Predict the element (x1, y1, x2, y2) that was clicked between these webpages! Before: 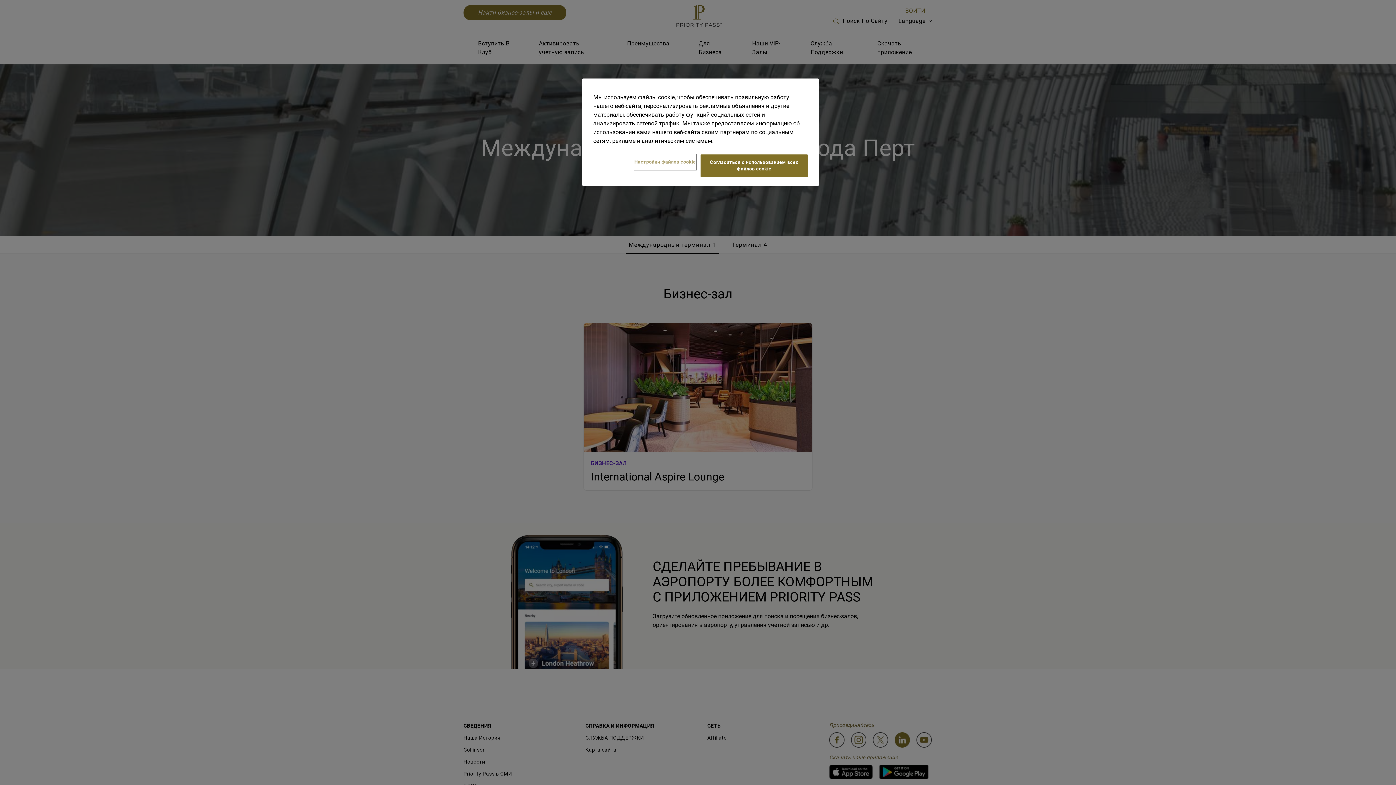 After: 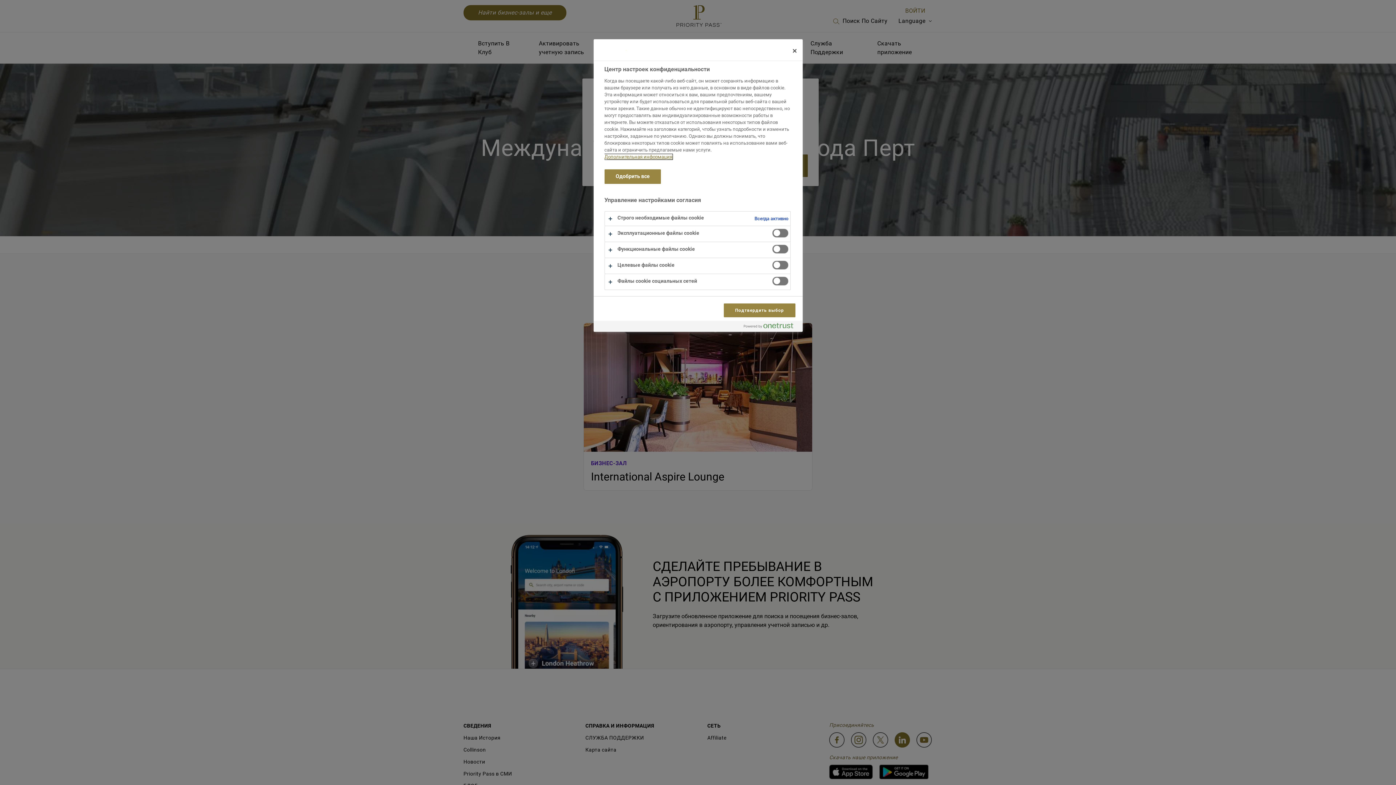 Action: label: Настройки файлов cookie bbox: (634, 154, 696, 169)